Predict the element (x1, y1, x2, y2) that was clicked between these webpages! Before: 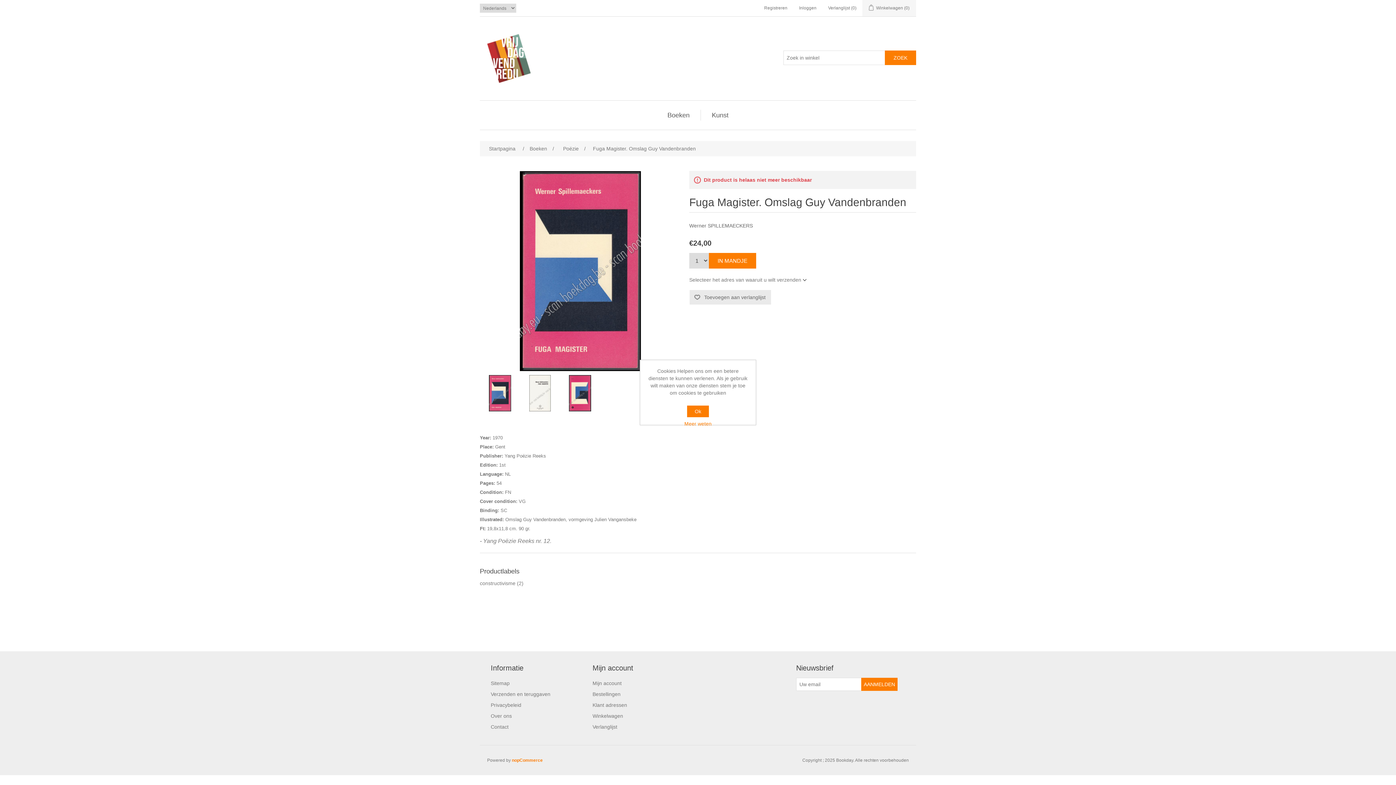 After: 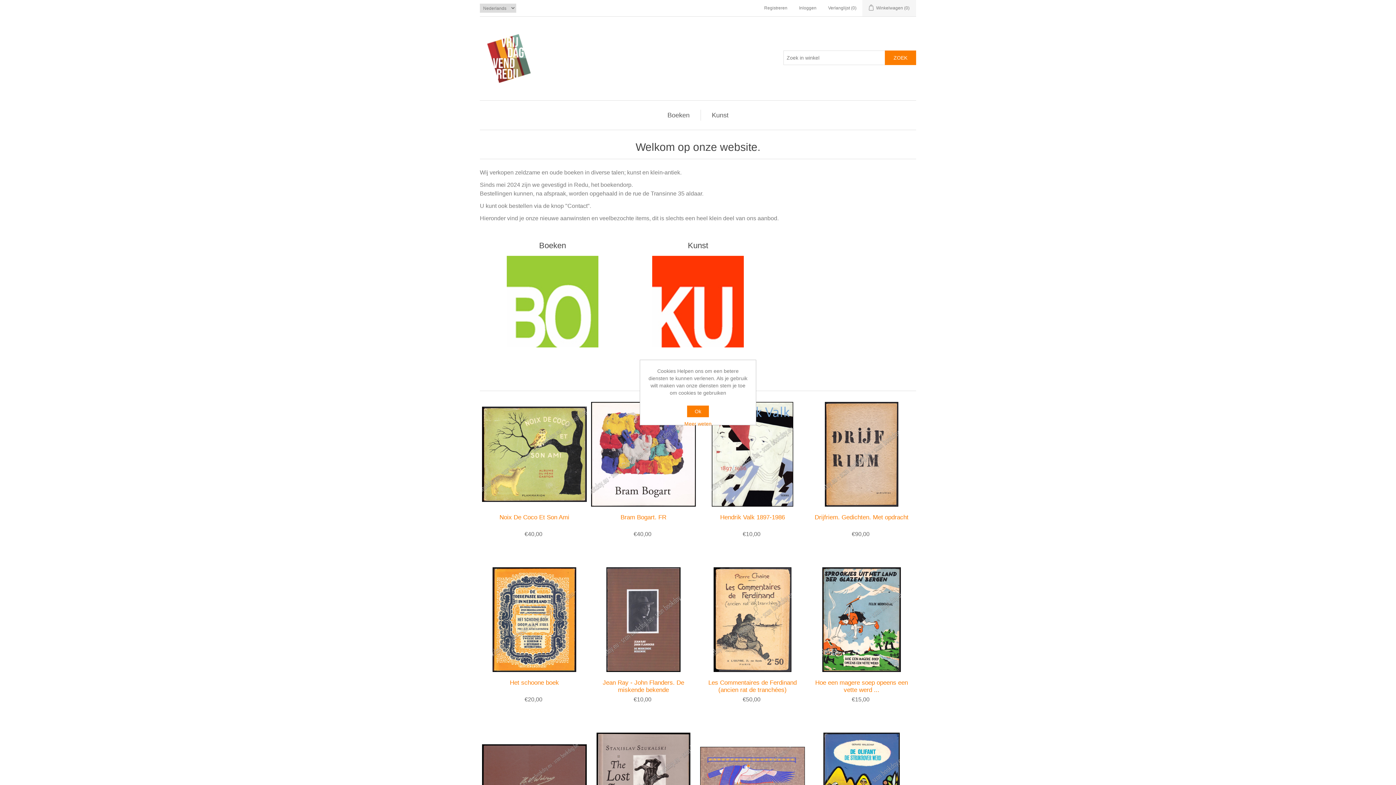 Action: bbox: (480, 29, 538, 87)